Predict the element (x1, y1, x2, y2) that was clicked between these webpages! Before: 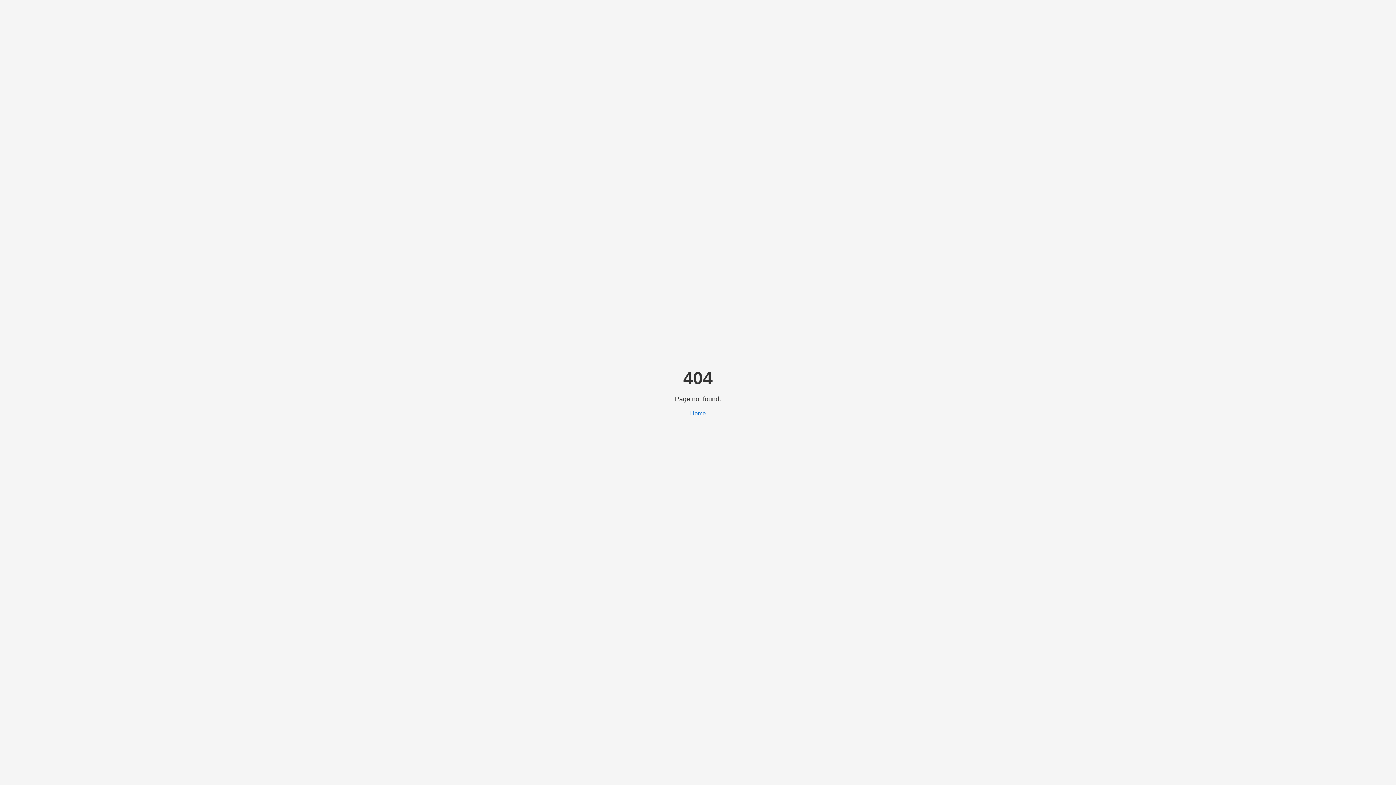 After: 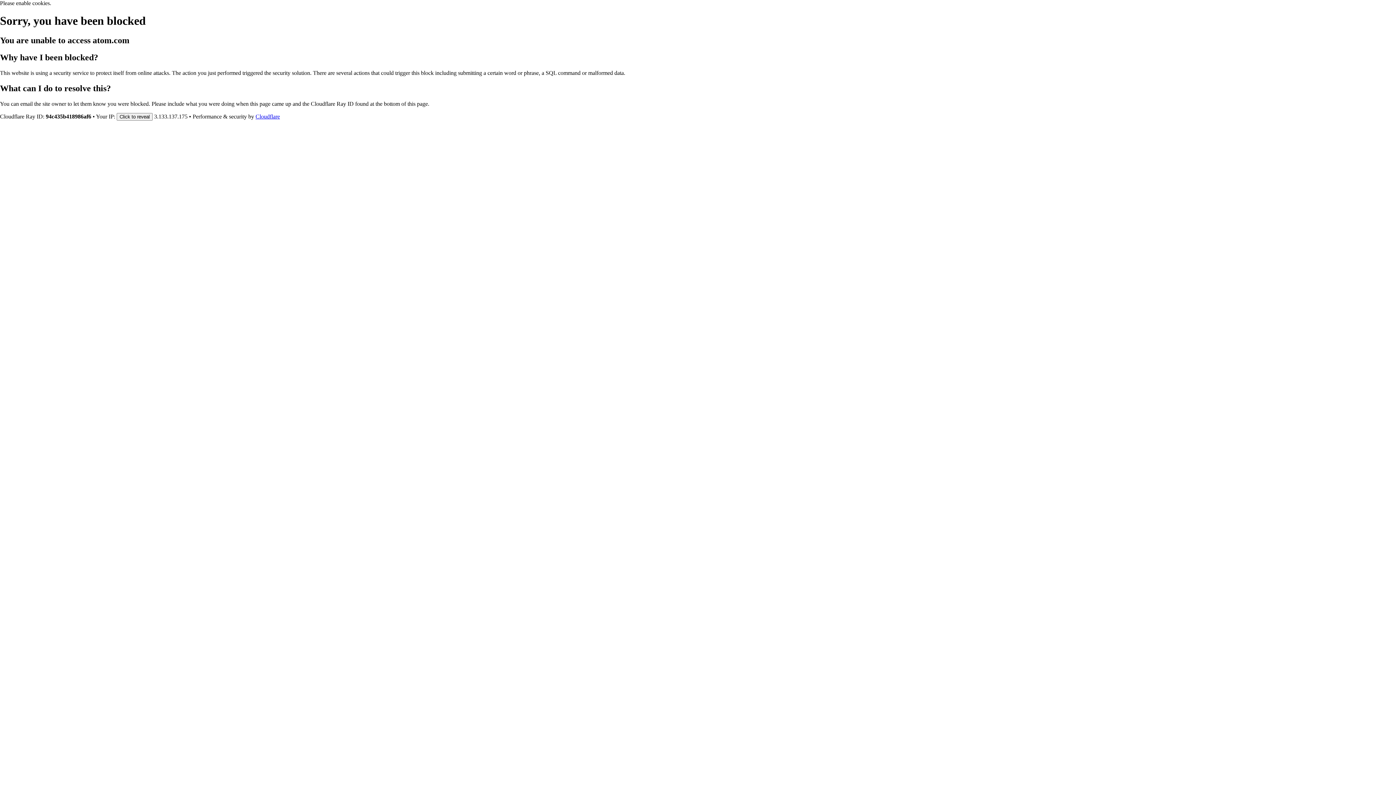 Action: label: Home bbox: (690, 410, 706, 416)